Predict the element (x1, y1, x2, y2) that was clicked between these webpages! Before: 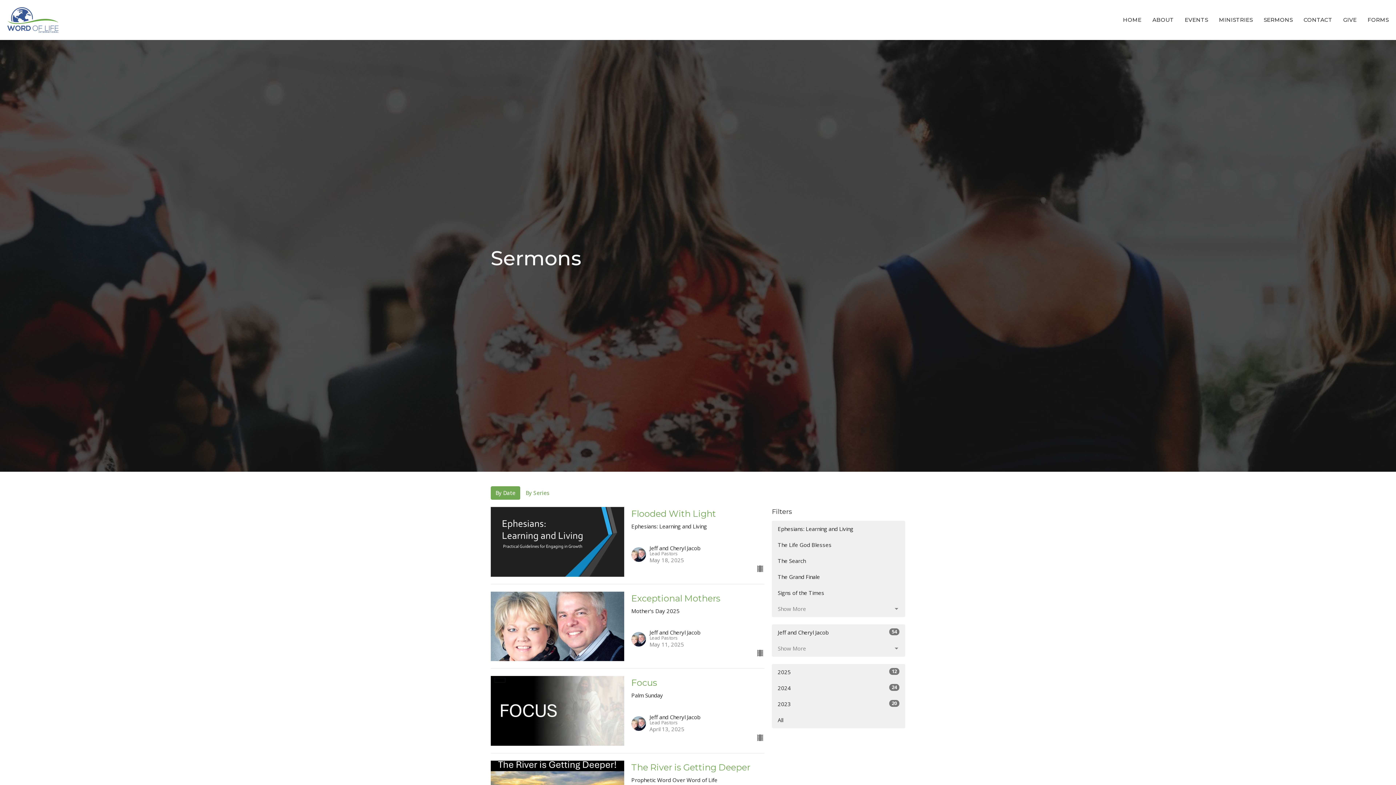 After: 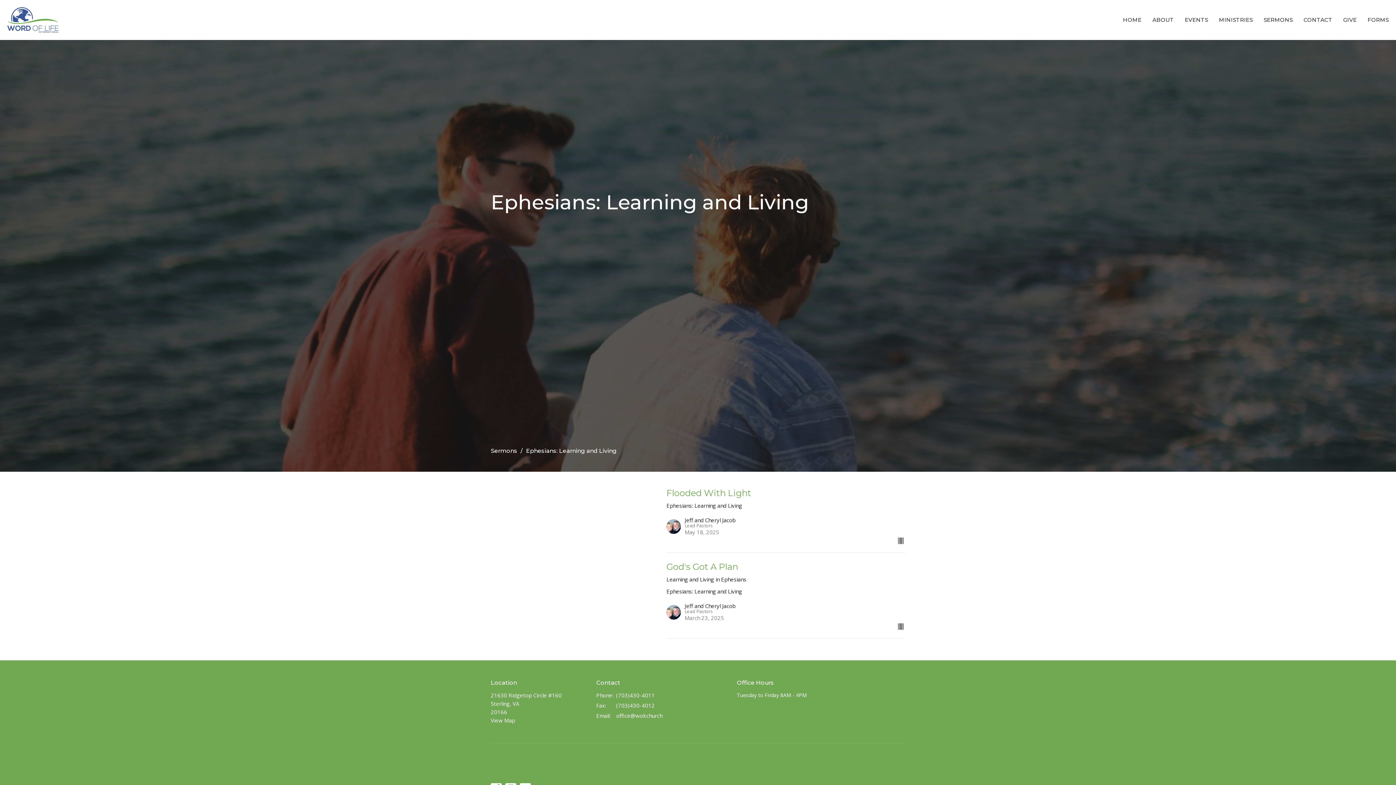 Action: label: Ephesians: Learning and Living bbox: (772, 521, 905, 537)